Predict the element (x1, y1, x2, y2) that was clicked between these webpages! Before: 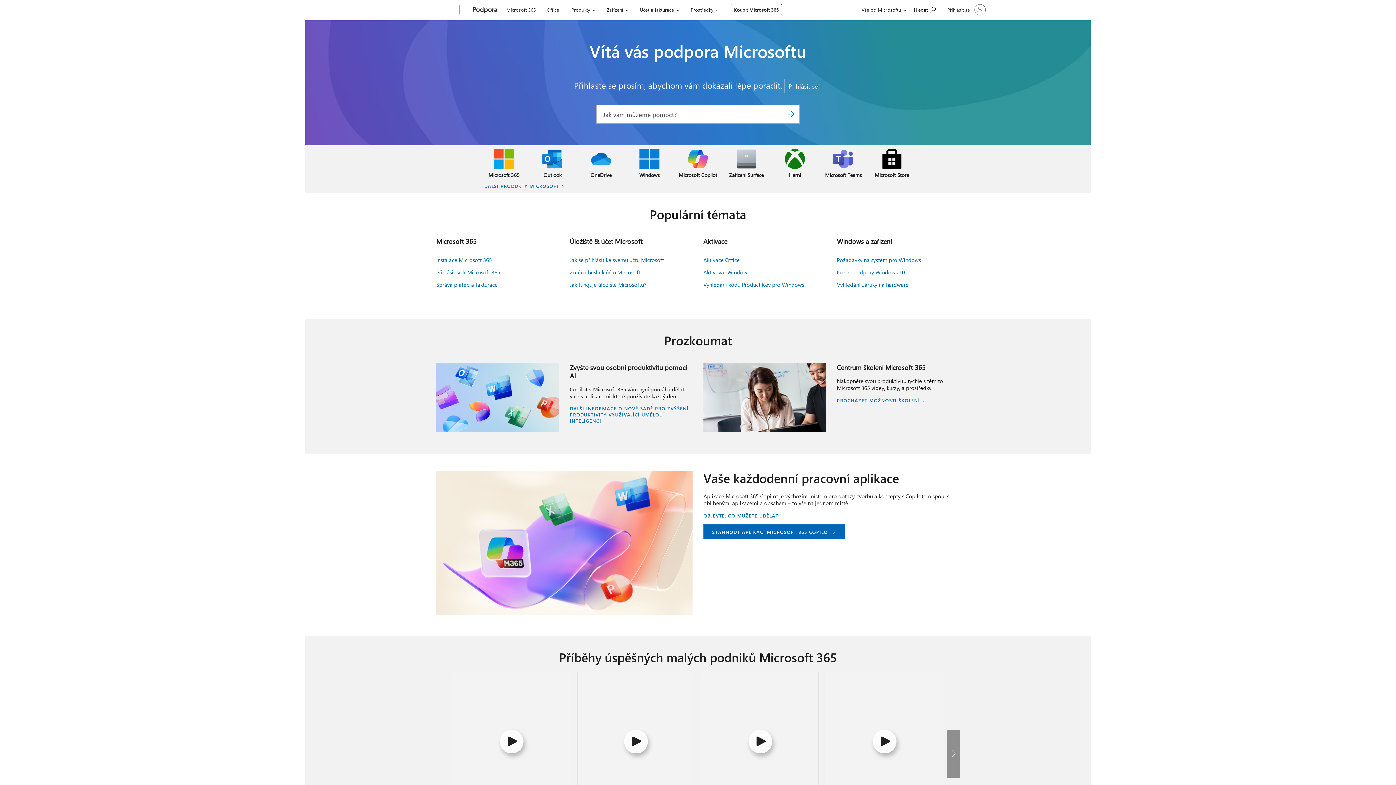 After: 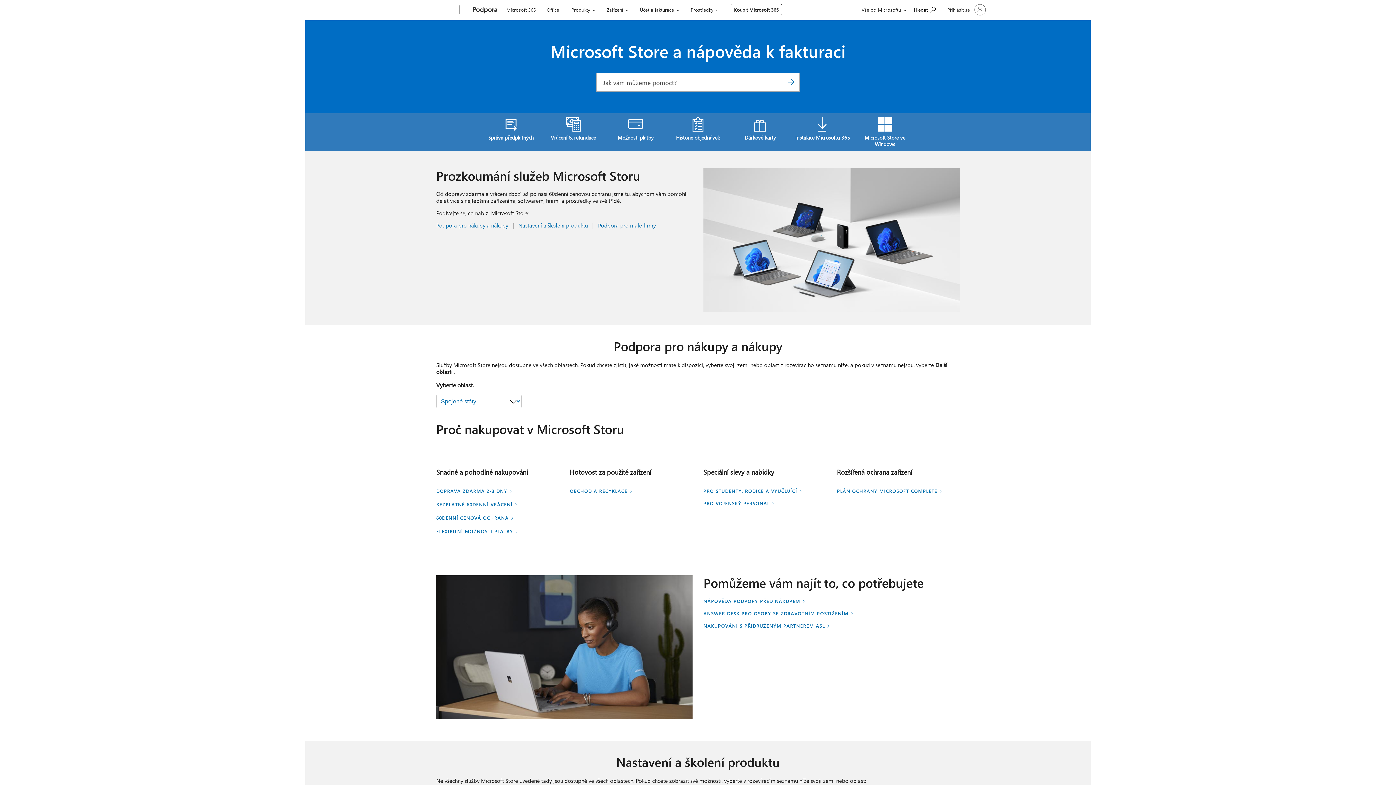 Action: bbox: (867, 145, 916, 182) label: Microsoft Store